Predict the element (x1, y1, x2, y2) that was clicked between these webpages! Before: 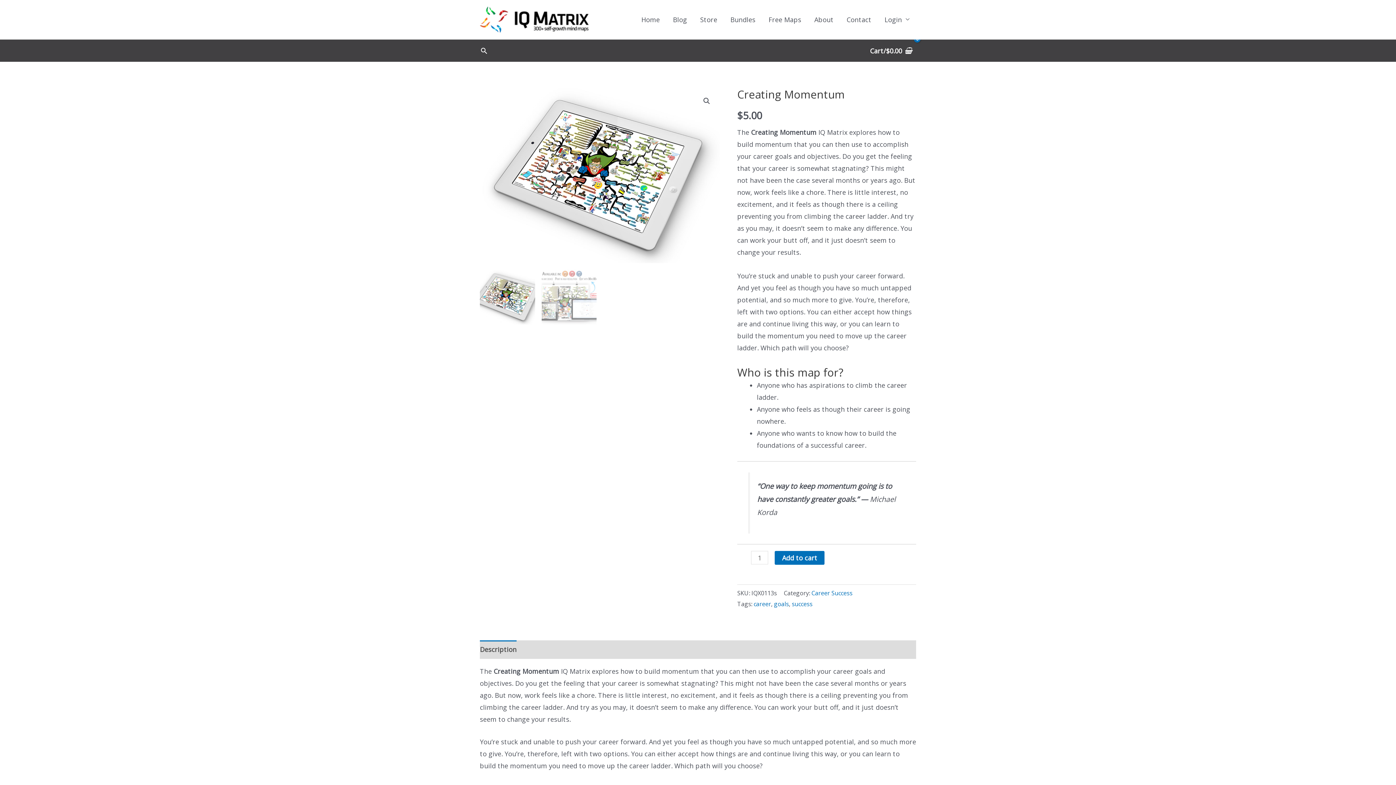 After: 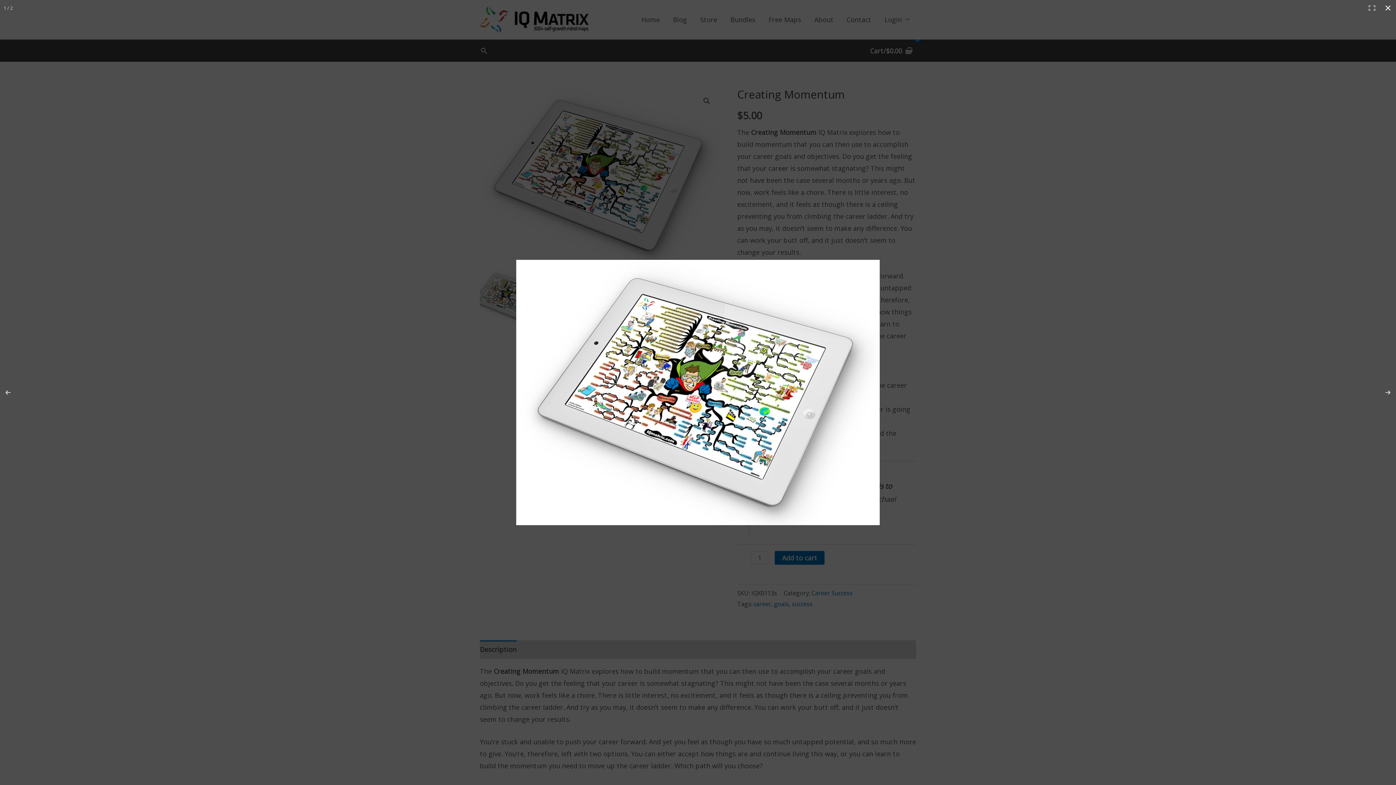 Action: label: View full-screen image gallery bbox: (700, 94, 713, 107)